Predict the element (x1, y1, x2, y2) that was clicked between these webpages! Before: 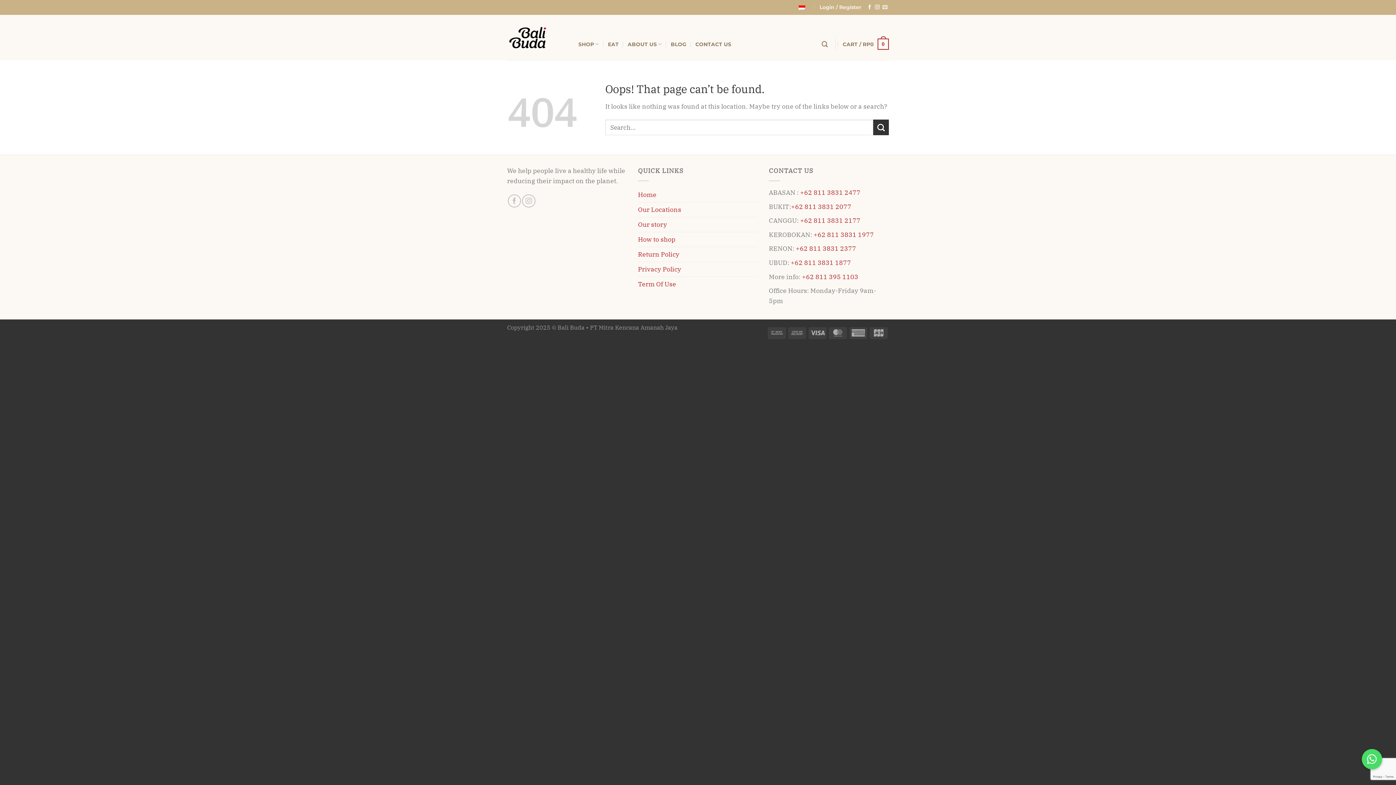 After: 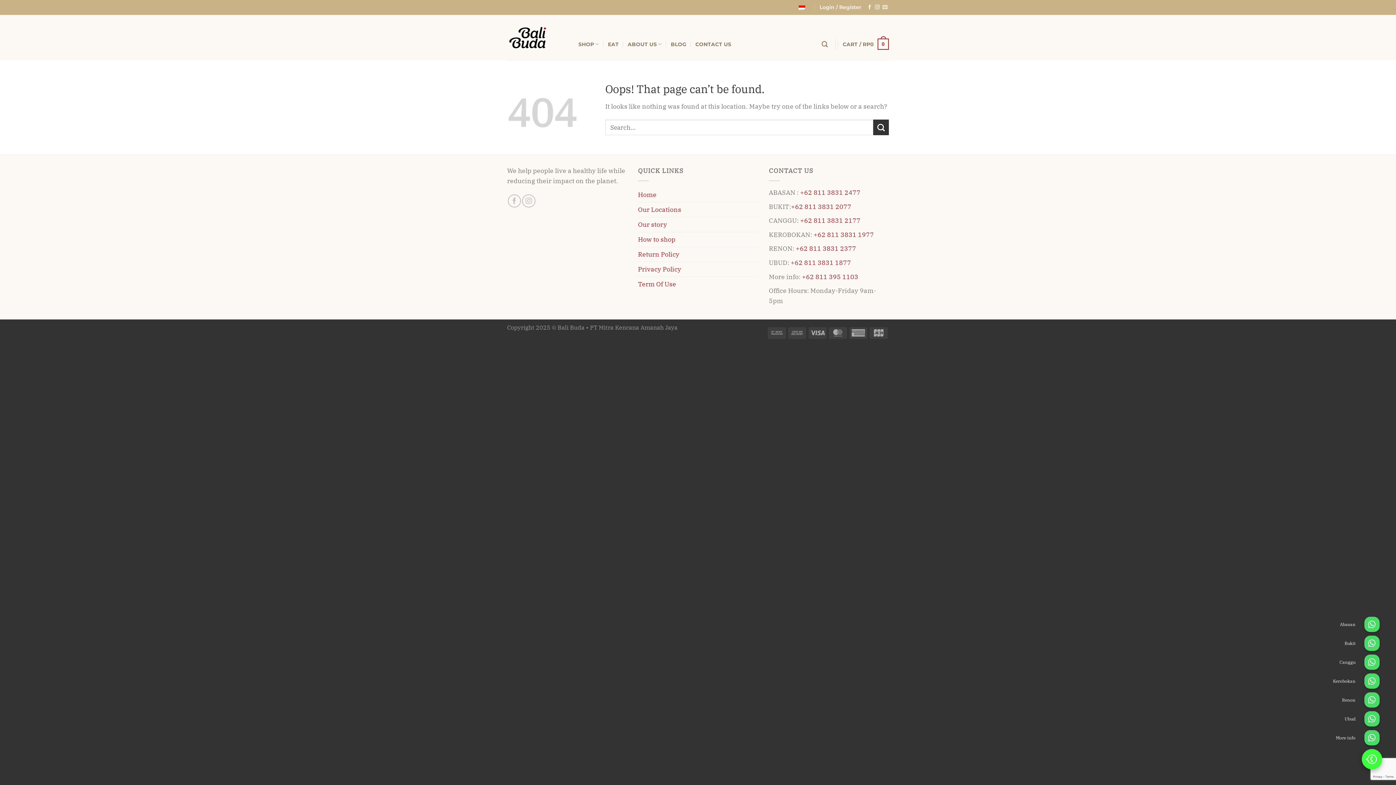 Action: bbox: (1362, 749, 1382, 769)